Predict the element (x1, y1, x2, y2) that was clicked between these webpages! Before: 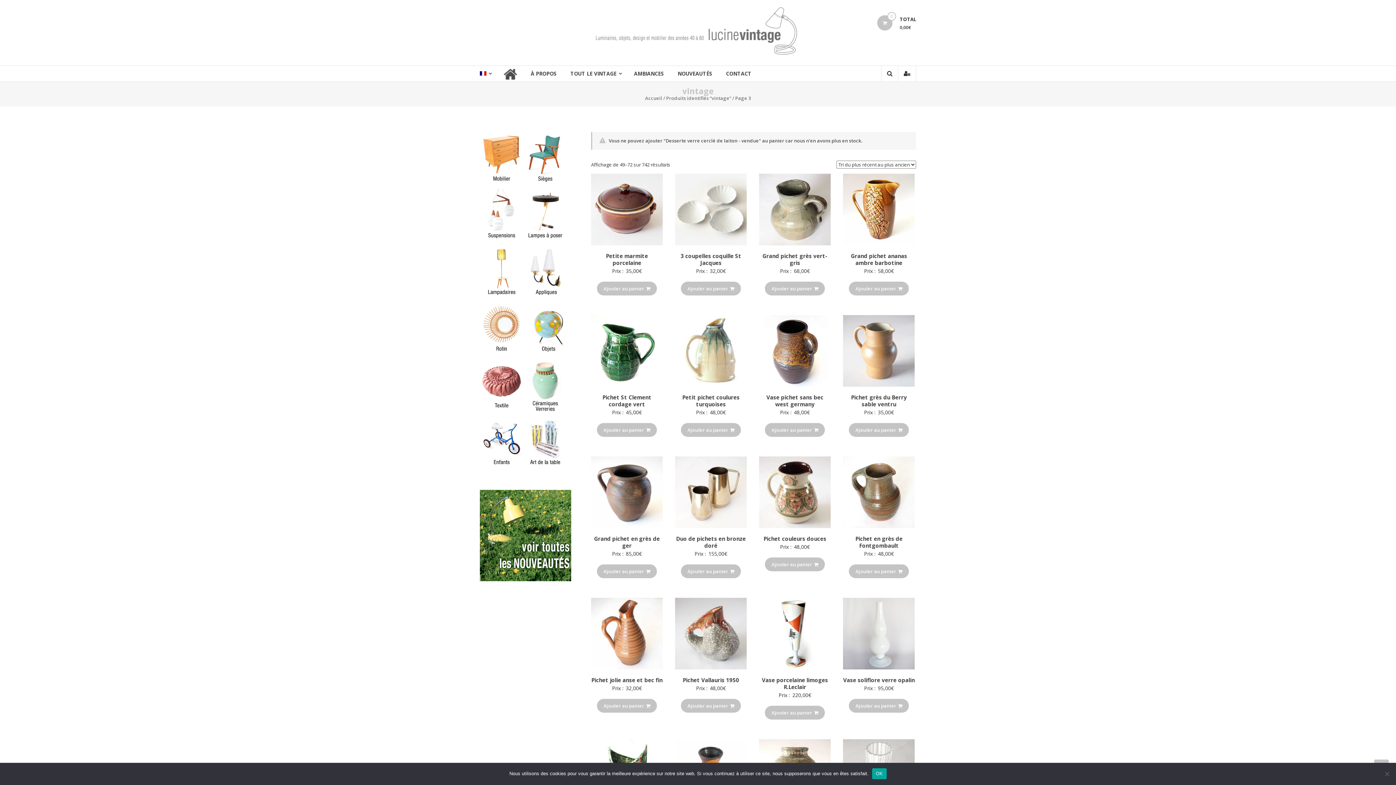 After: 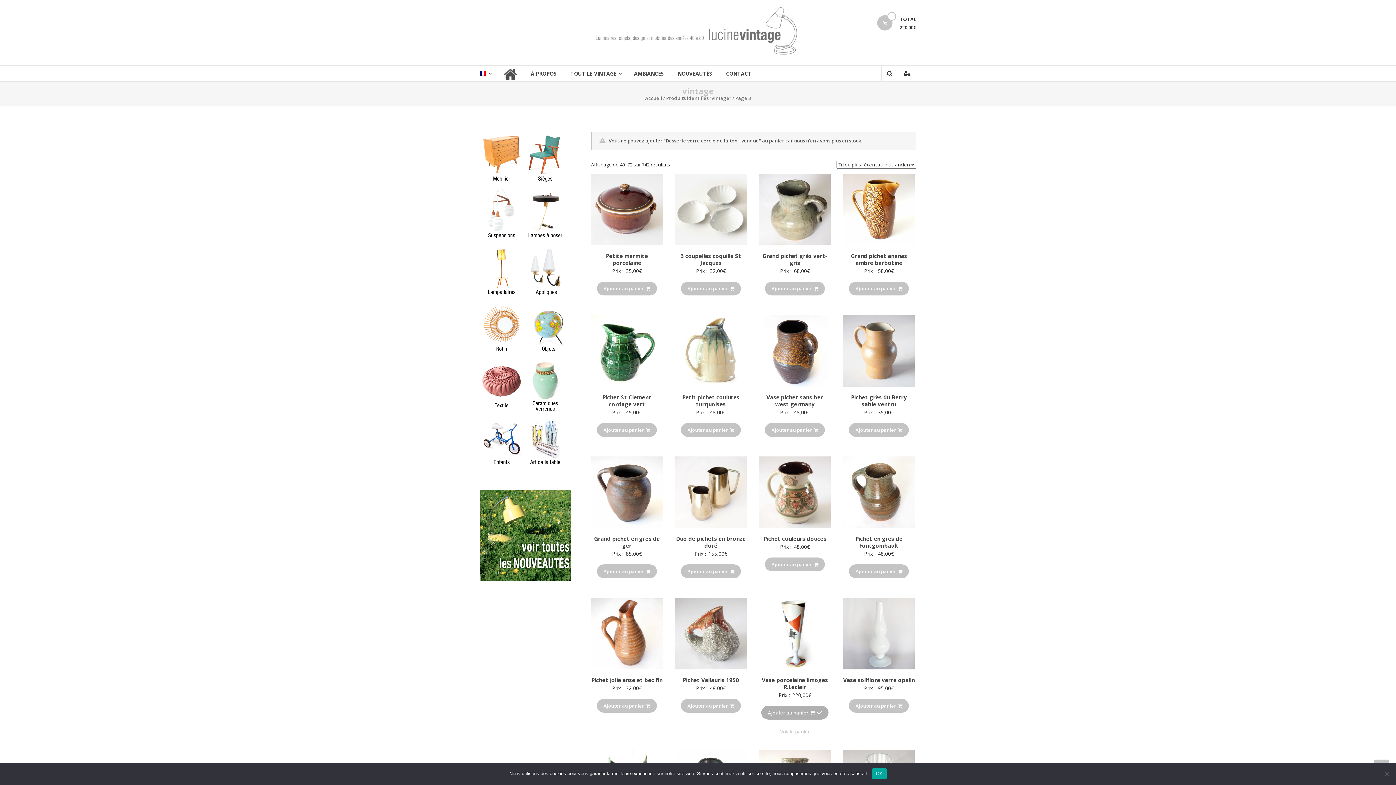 Action: label: Ajouter “Vase porcelaine limoges R.Leclair” à votre panier bbox: (765, 706, 825, 720)